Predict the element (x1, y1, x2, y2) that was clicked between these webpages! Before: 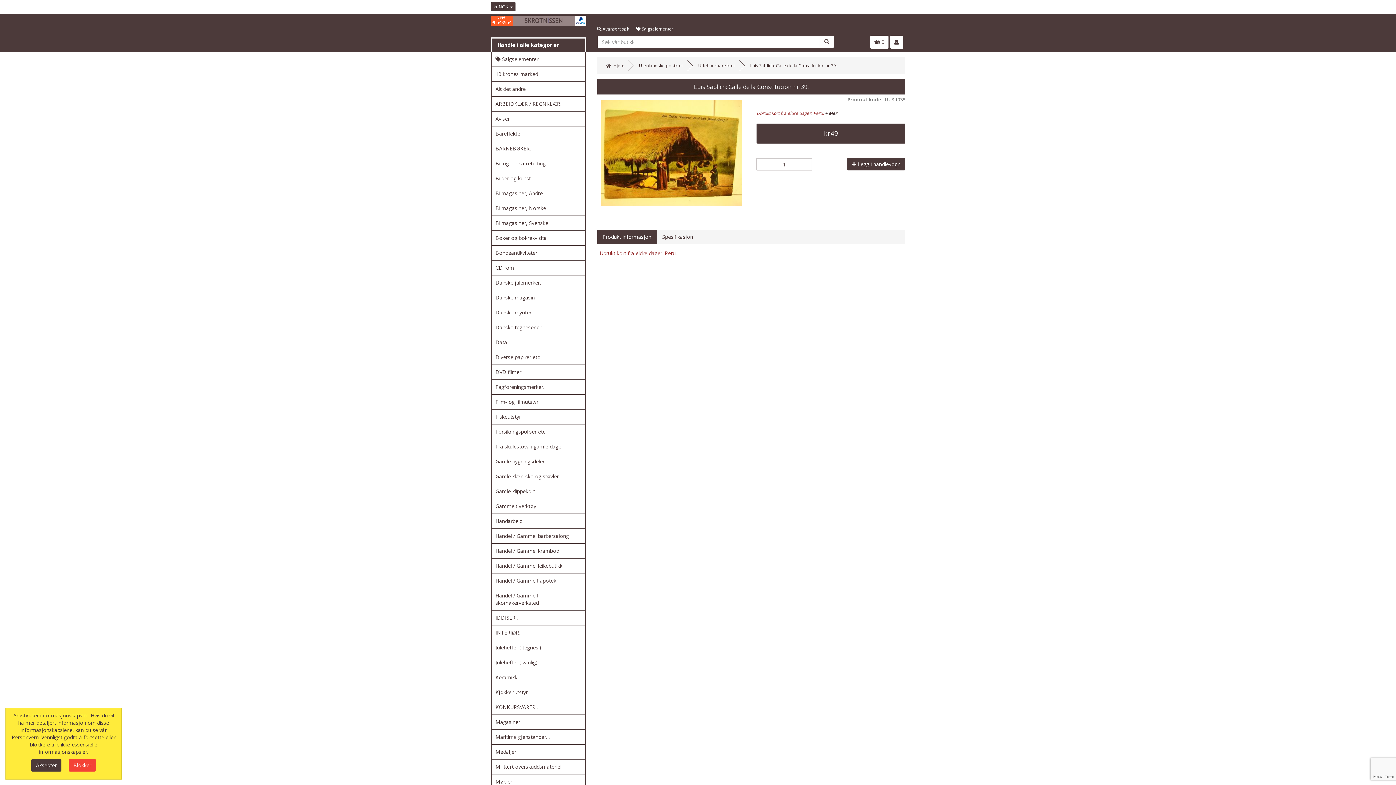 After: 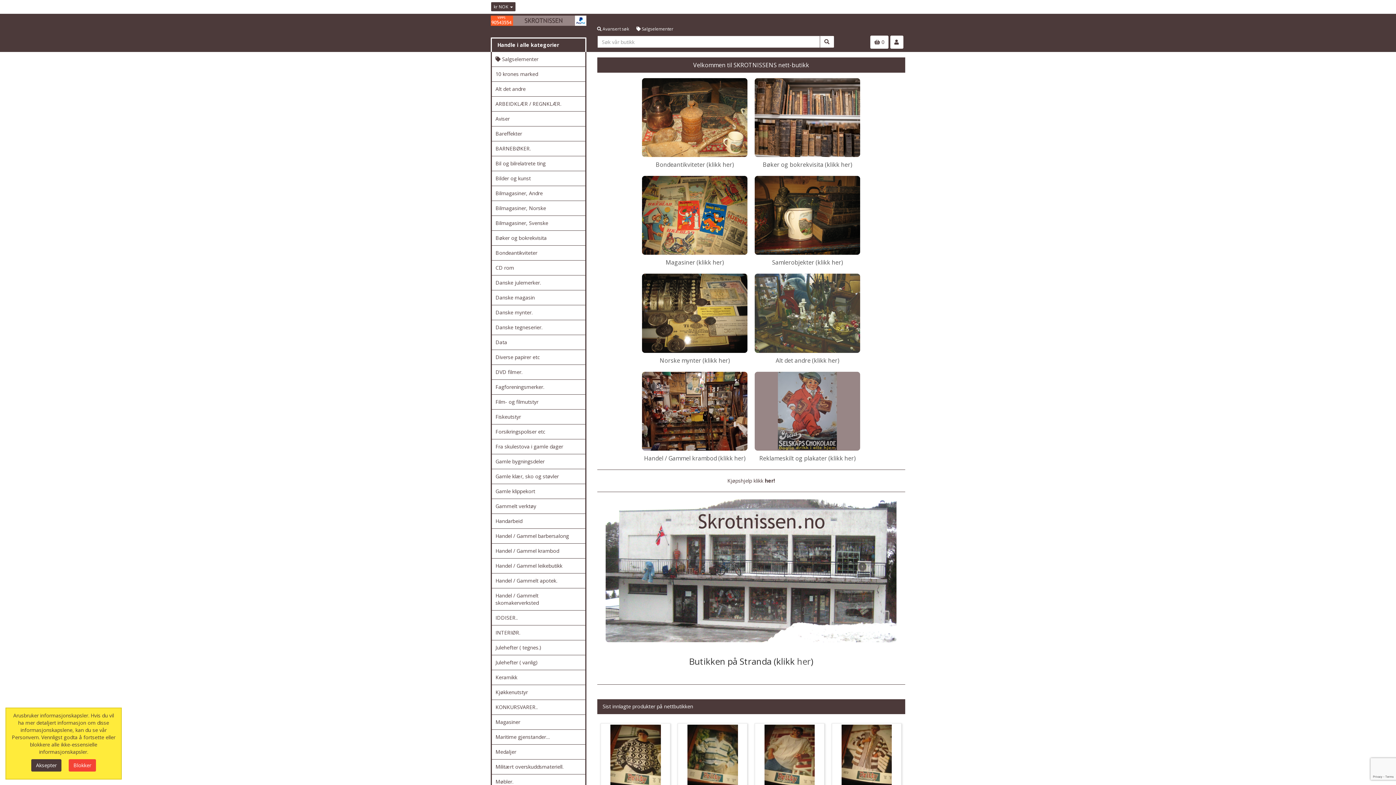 Action: bbox: (490, 15, 586, 25)